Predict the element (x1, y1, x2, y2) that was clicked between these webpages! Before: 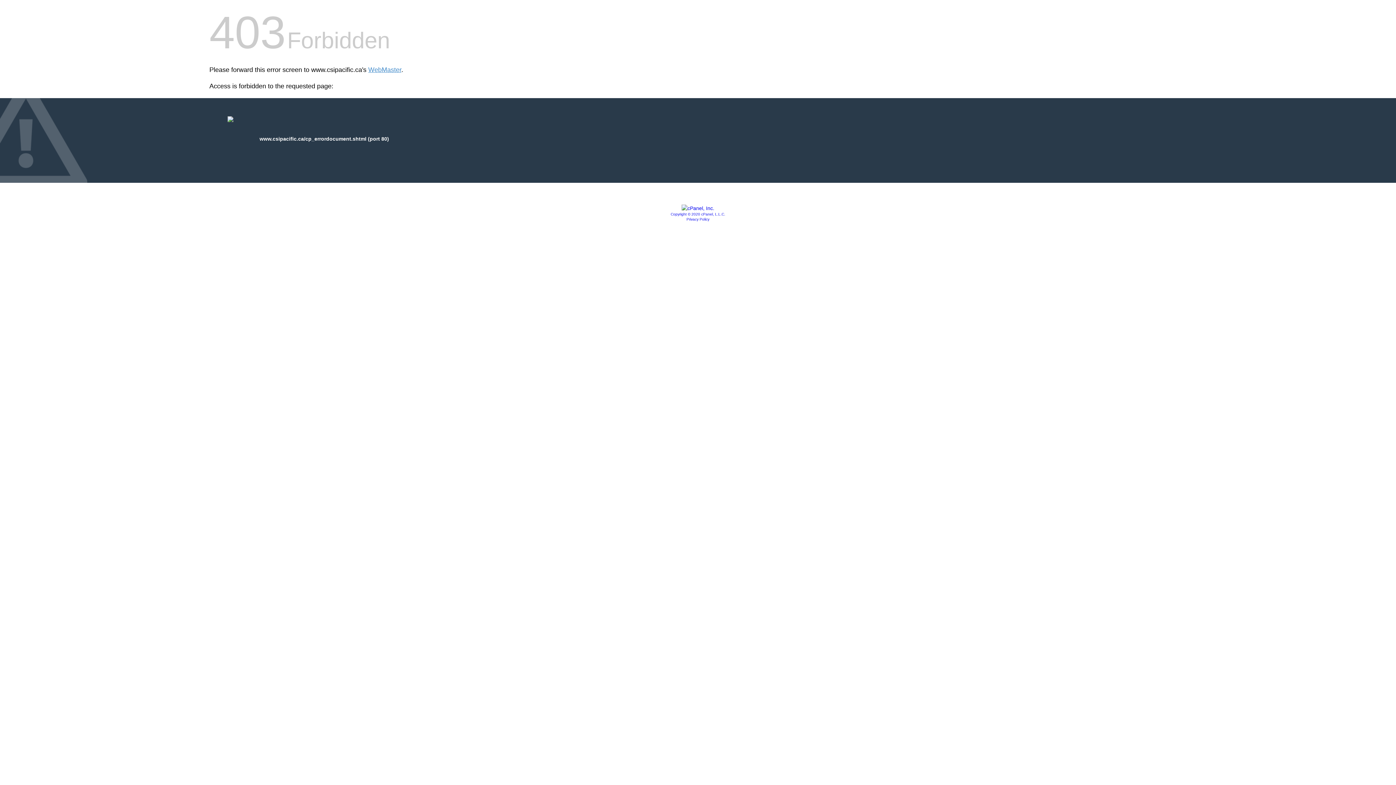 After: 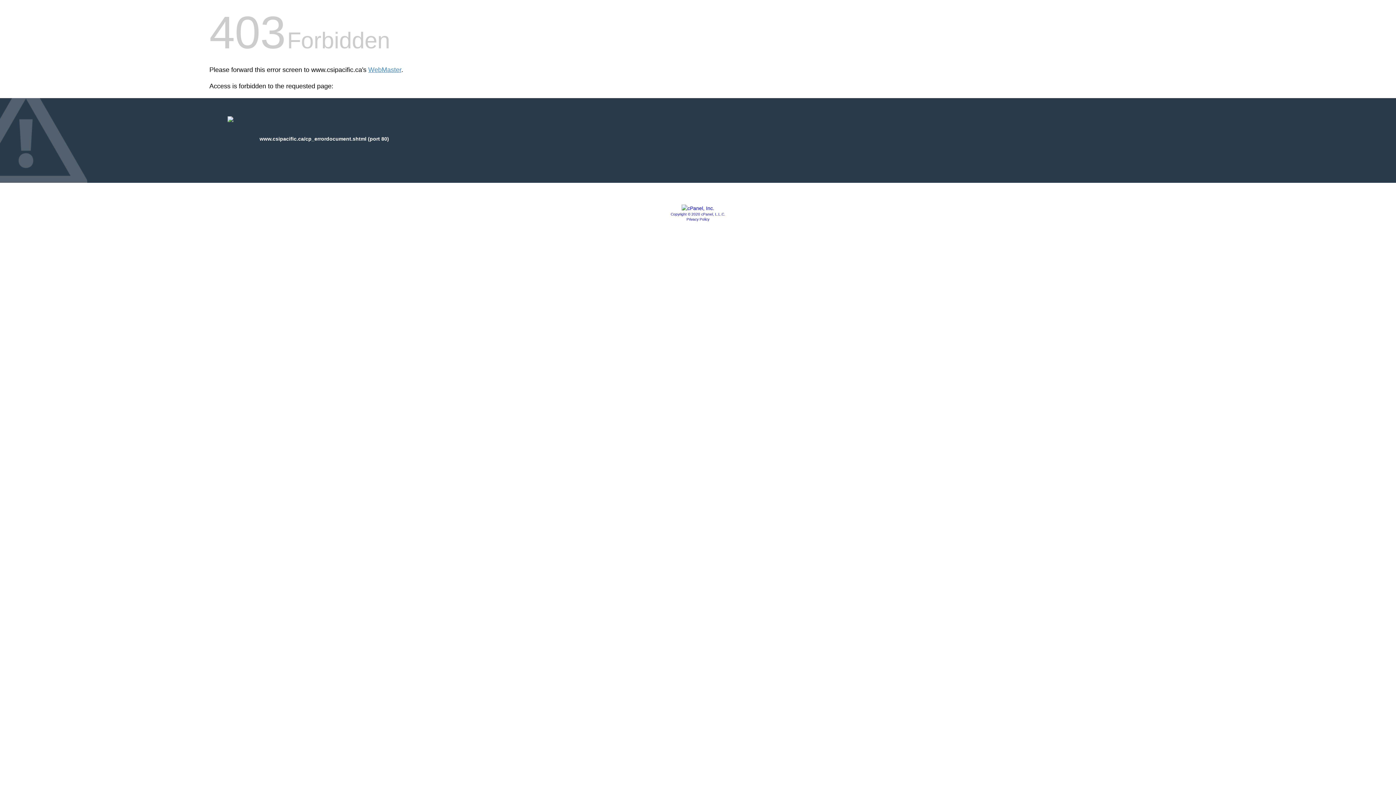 Action: bbox: (686, 217, 709, 221) label: Privacy Policy